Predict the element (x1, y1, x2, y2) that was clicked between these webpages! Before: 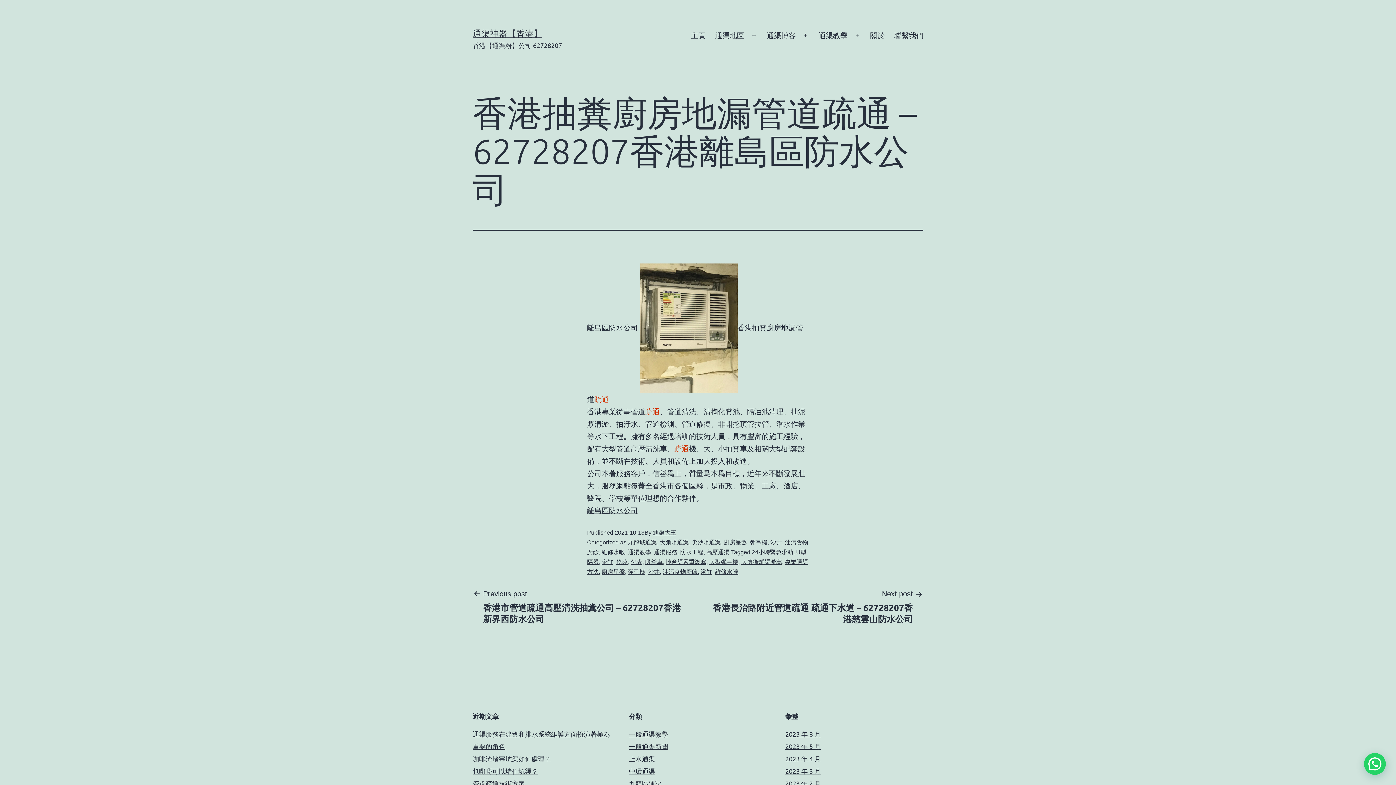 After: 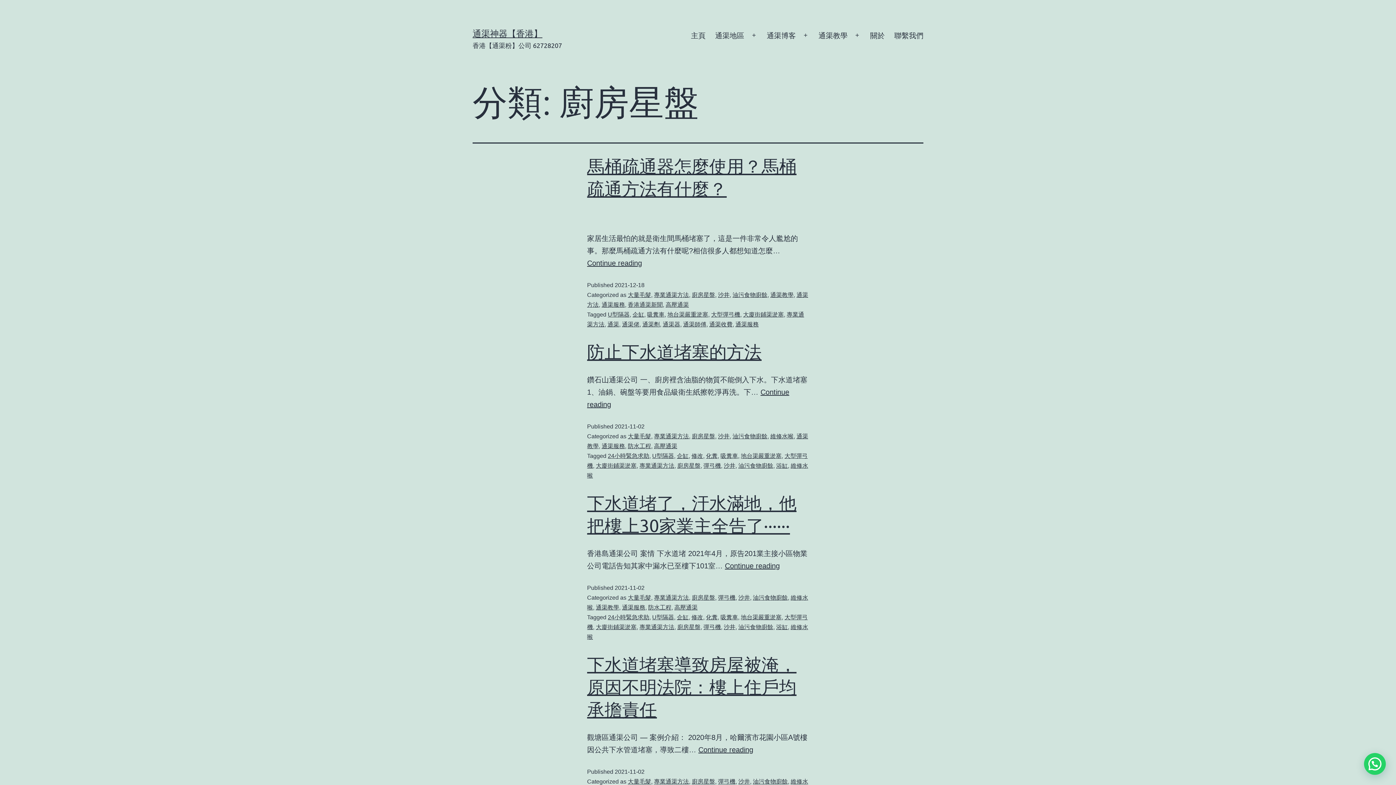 Action: label: 廚房星盤 bbox: (724, 539, 747, 545)